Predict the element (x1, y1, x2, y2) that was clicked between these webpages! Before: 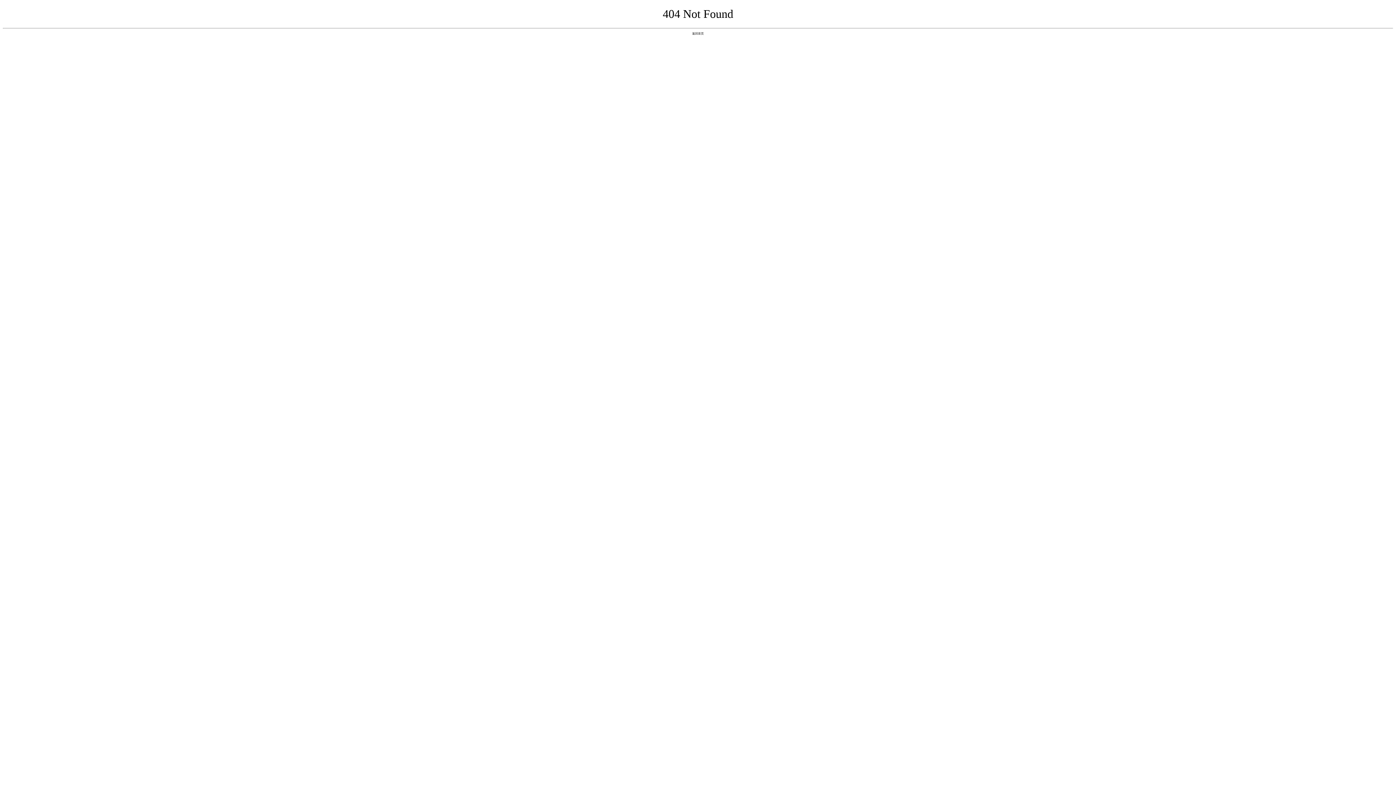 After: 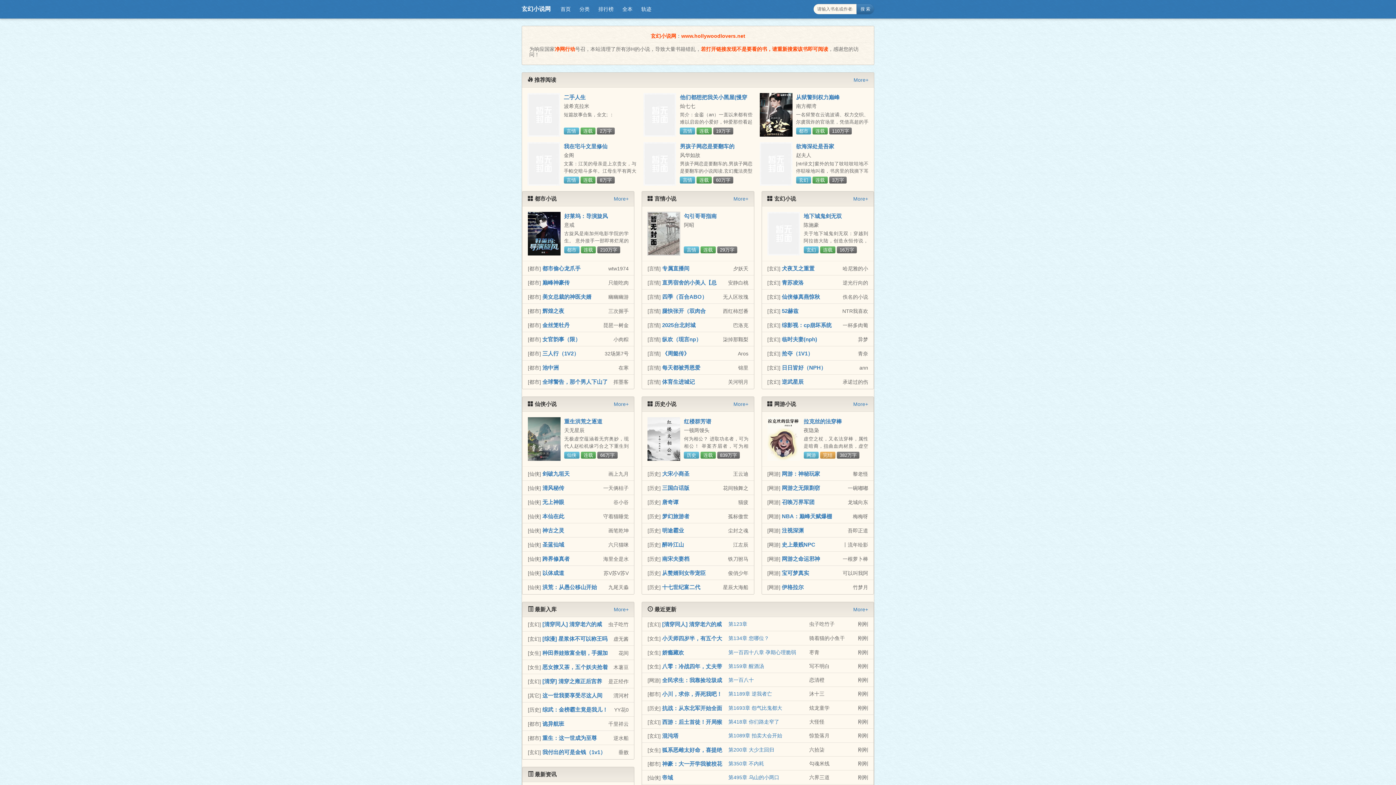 Action: label: 返回首页 bbox: (692, 31, 704, 35)